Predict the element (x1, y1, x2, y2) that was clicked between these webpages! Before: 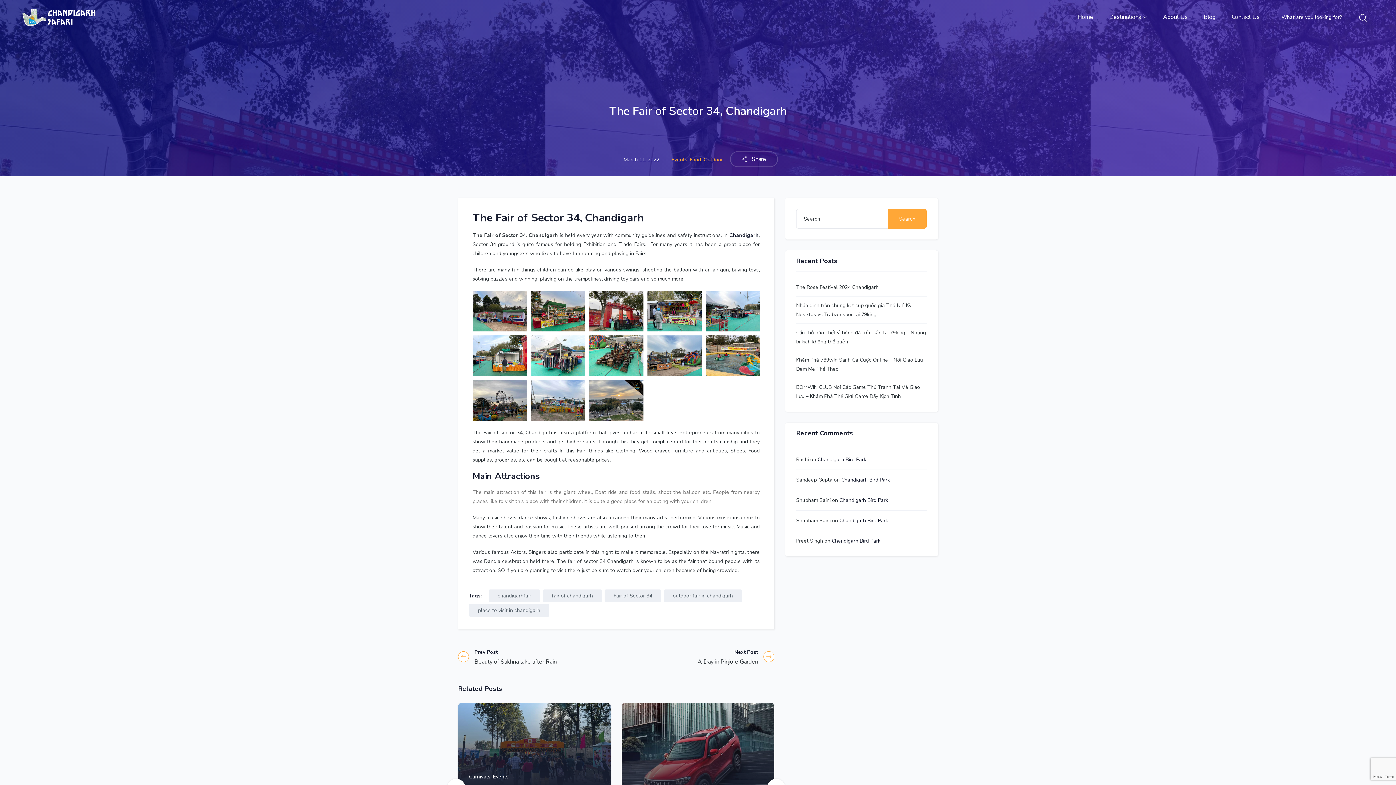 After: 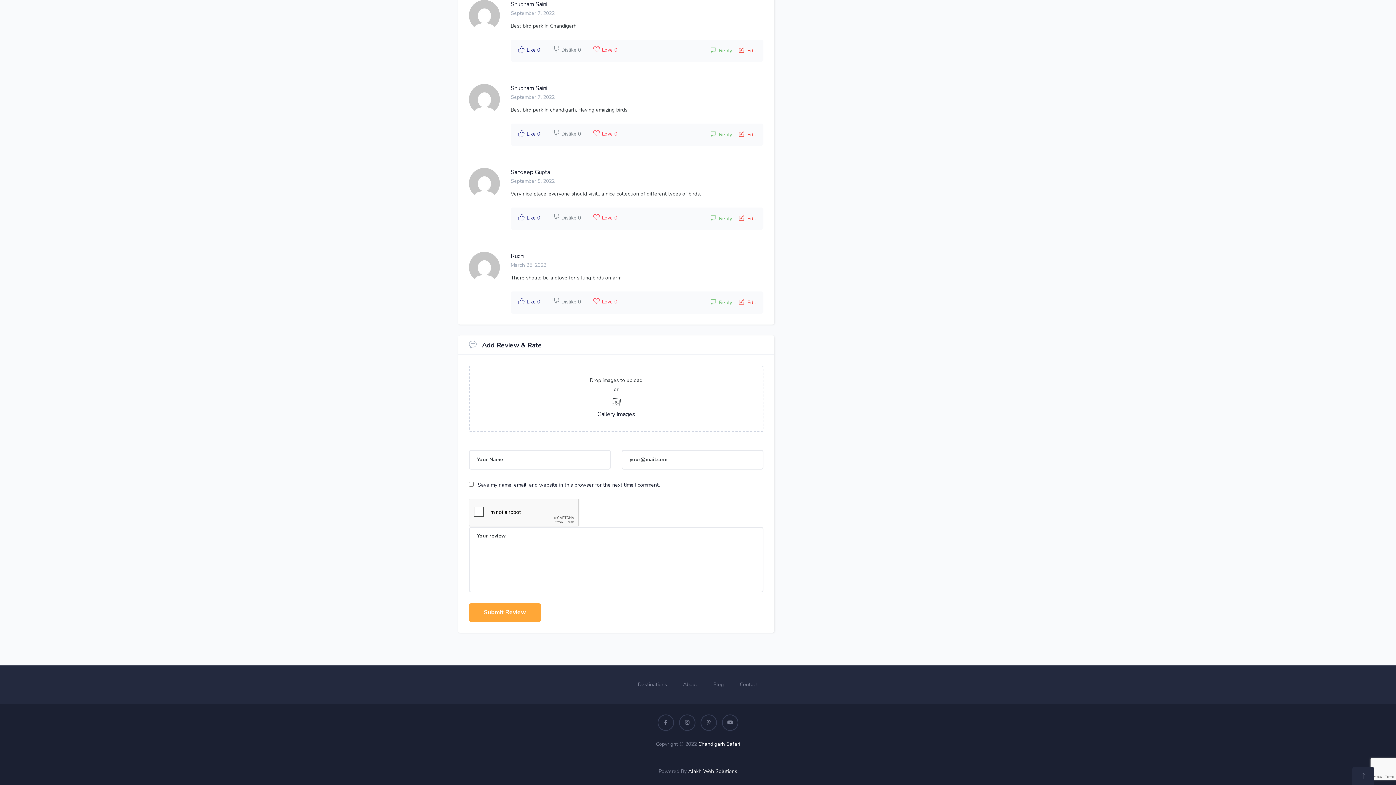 Action: label: Chandigarh Bird Park bbox: (839, 497, 888, 504)